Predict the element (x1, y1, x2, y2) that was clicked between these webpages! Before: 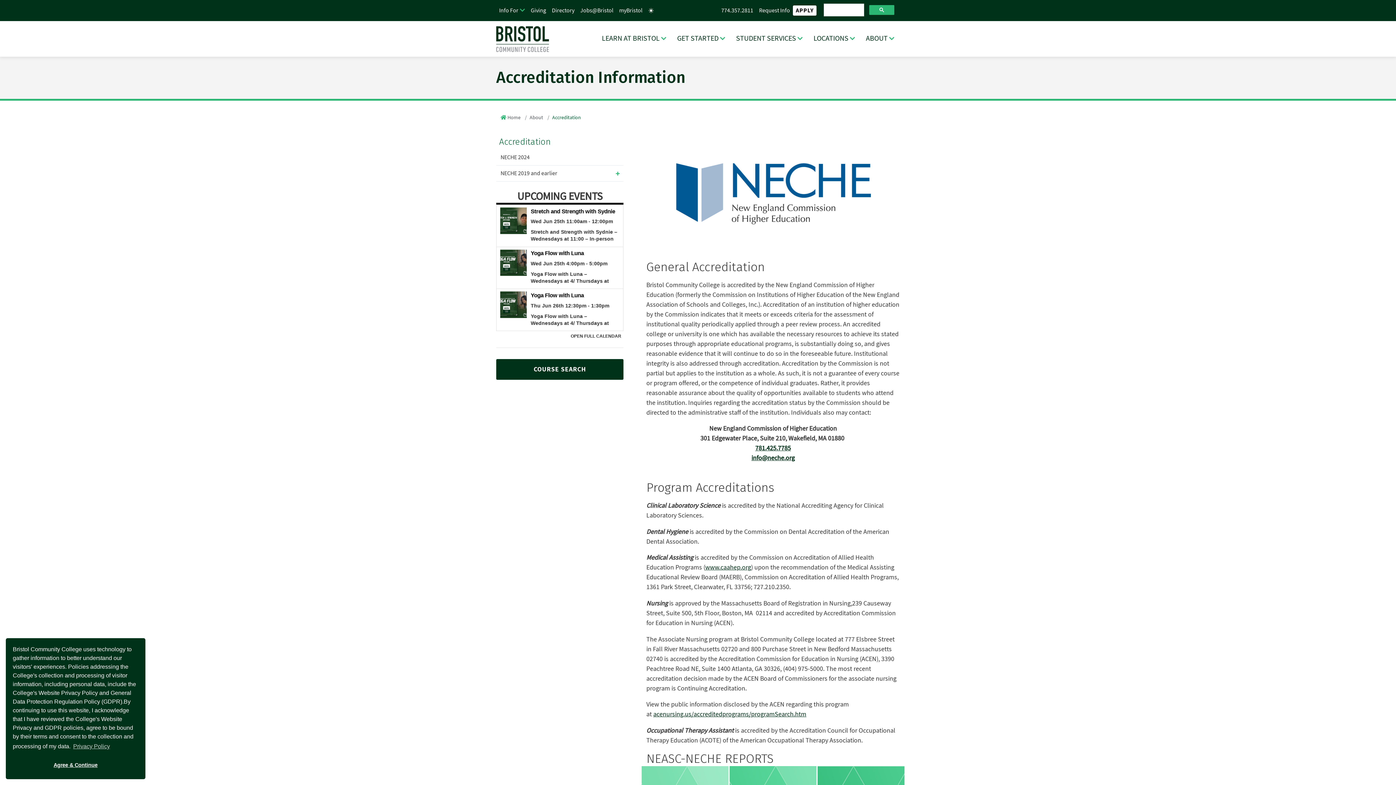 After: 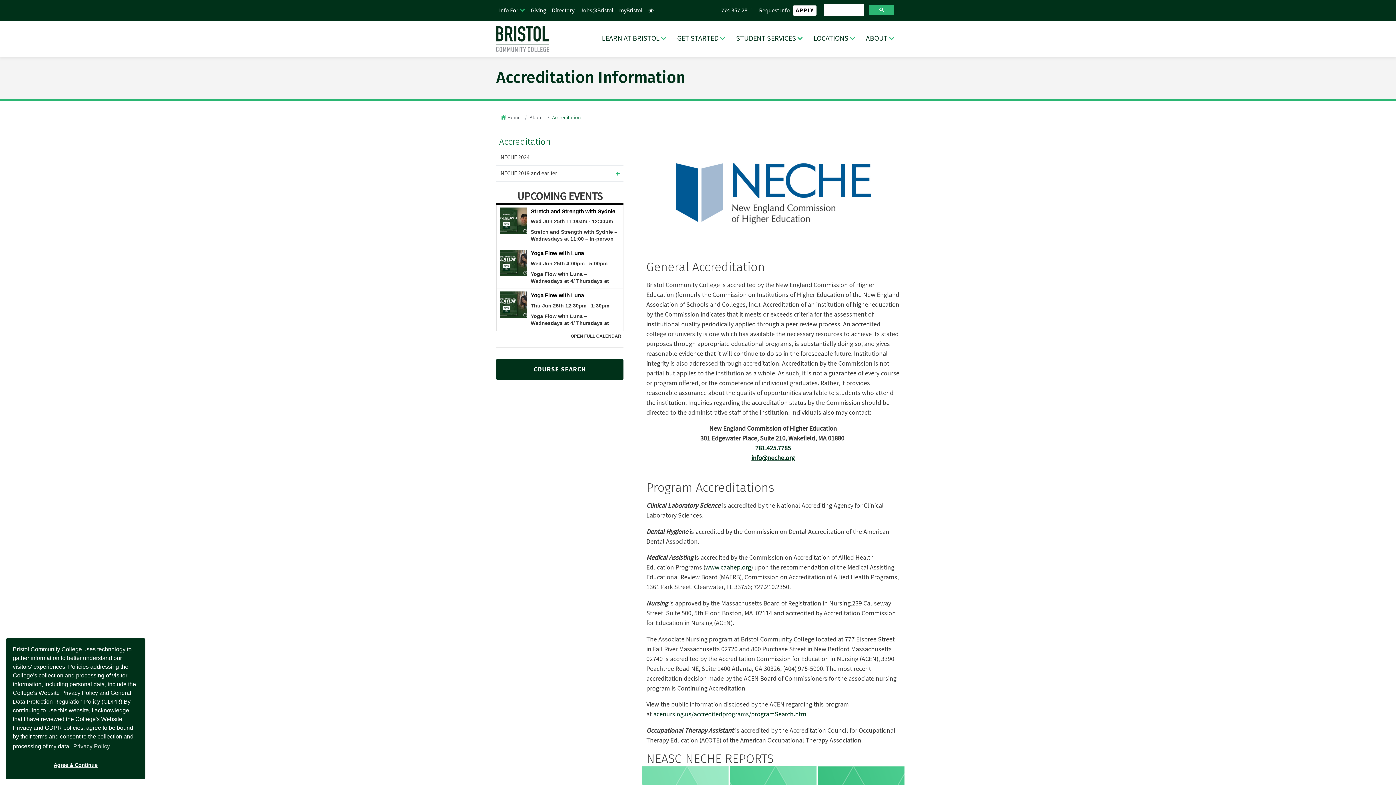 Action: label: Jobs@Bristol bbox: (577, 0, 616, 20)